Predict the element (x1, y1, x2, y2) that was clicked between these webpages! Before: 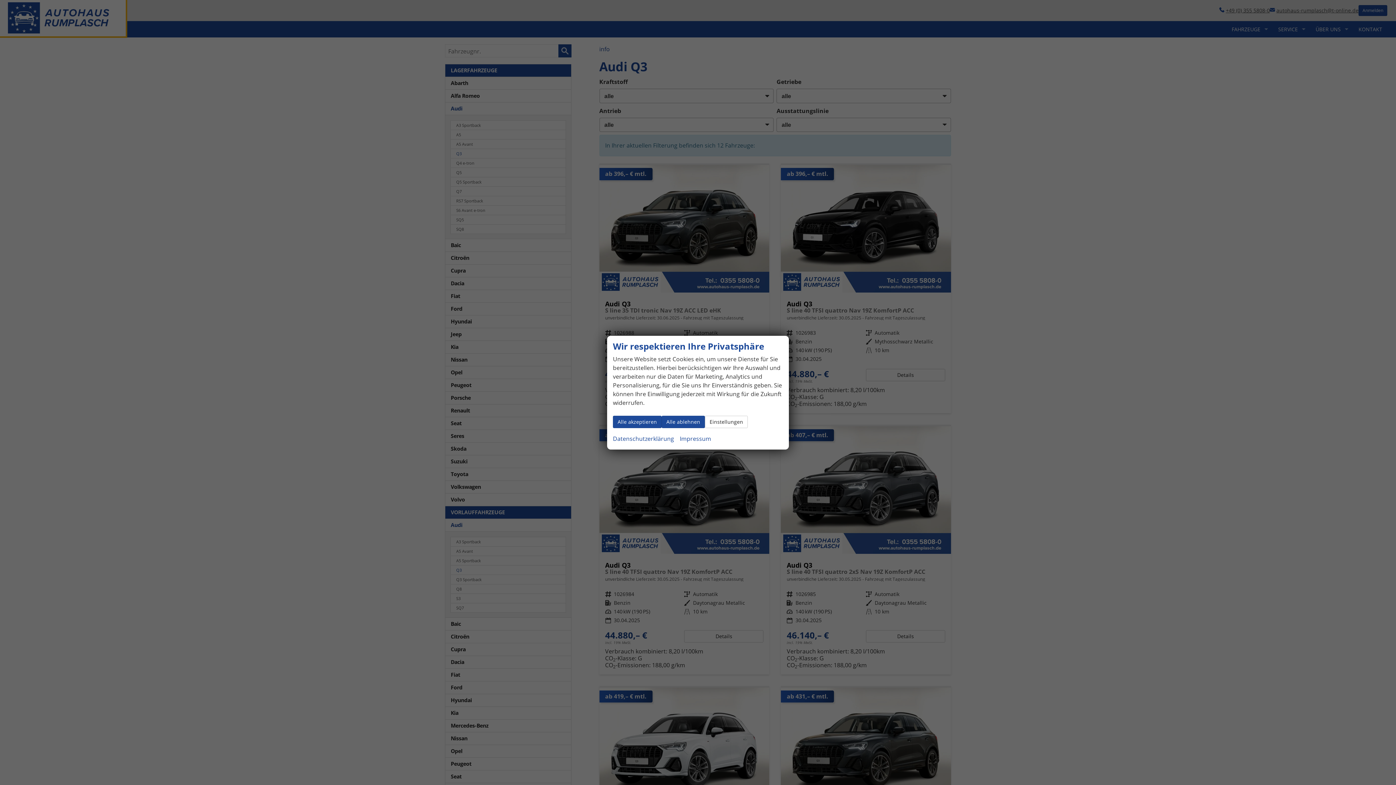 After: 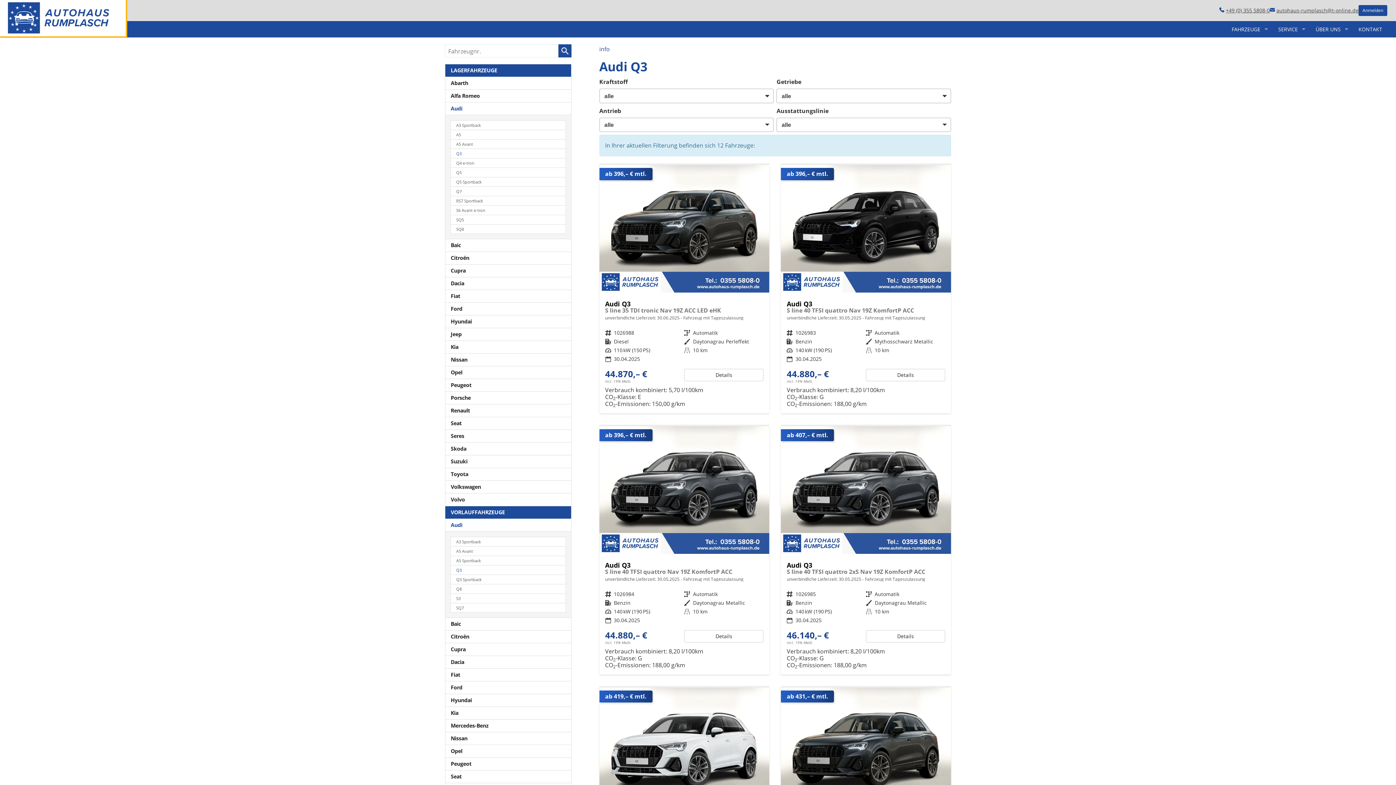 Action: bbox: (661, 415, 705, 428) label: Alle ablehnen